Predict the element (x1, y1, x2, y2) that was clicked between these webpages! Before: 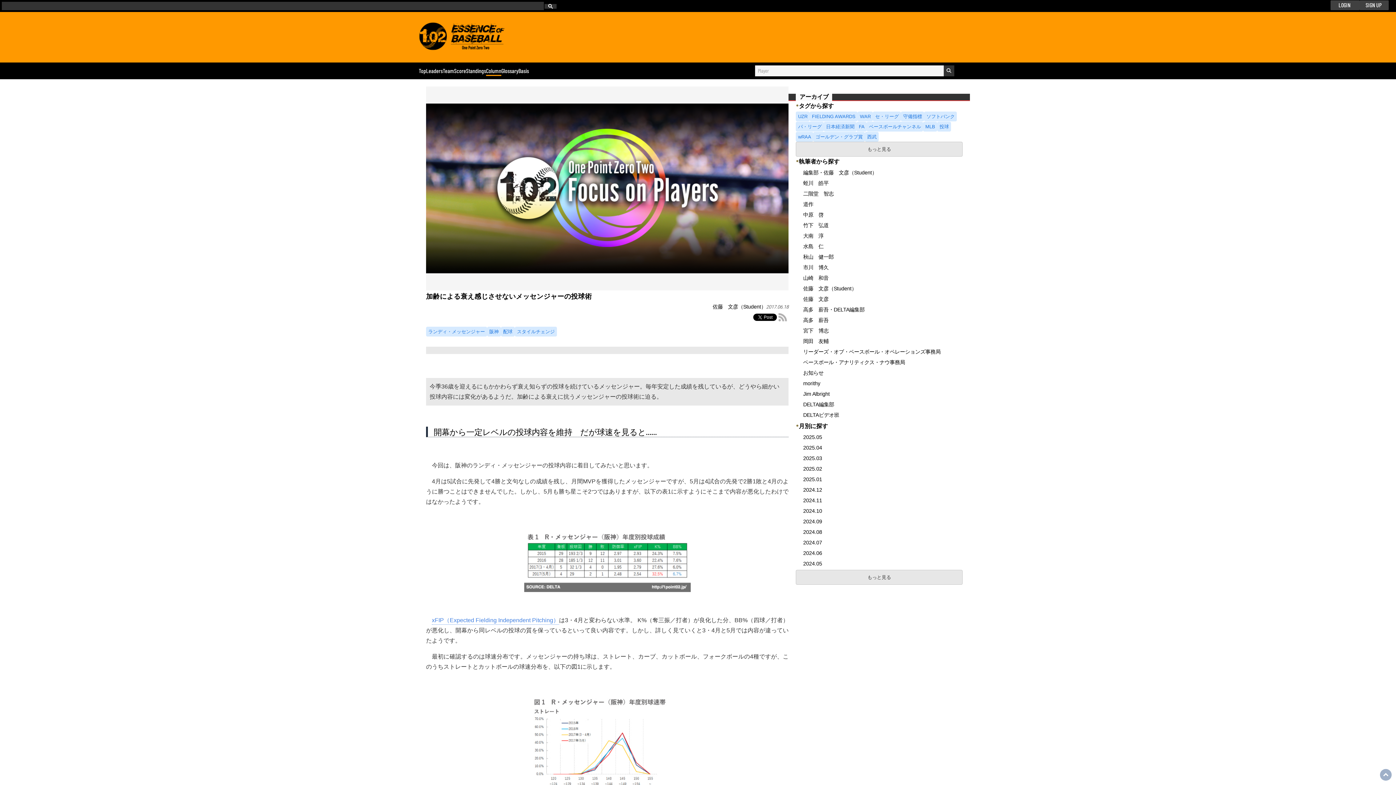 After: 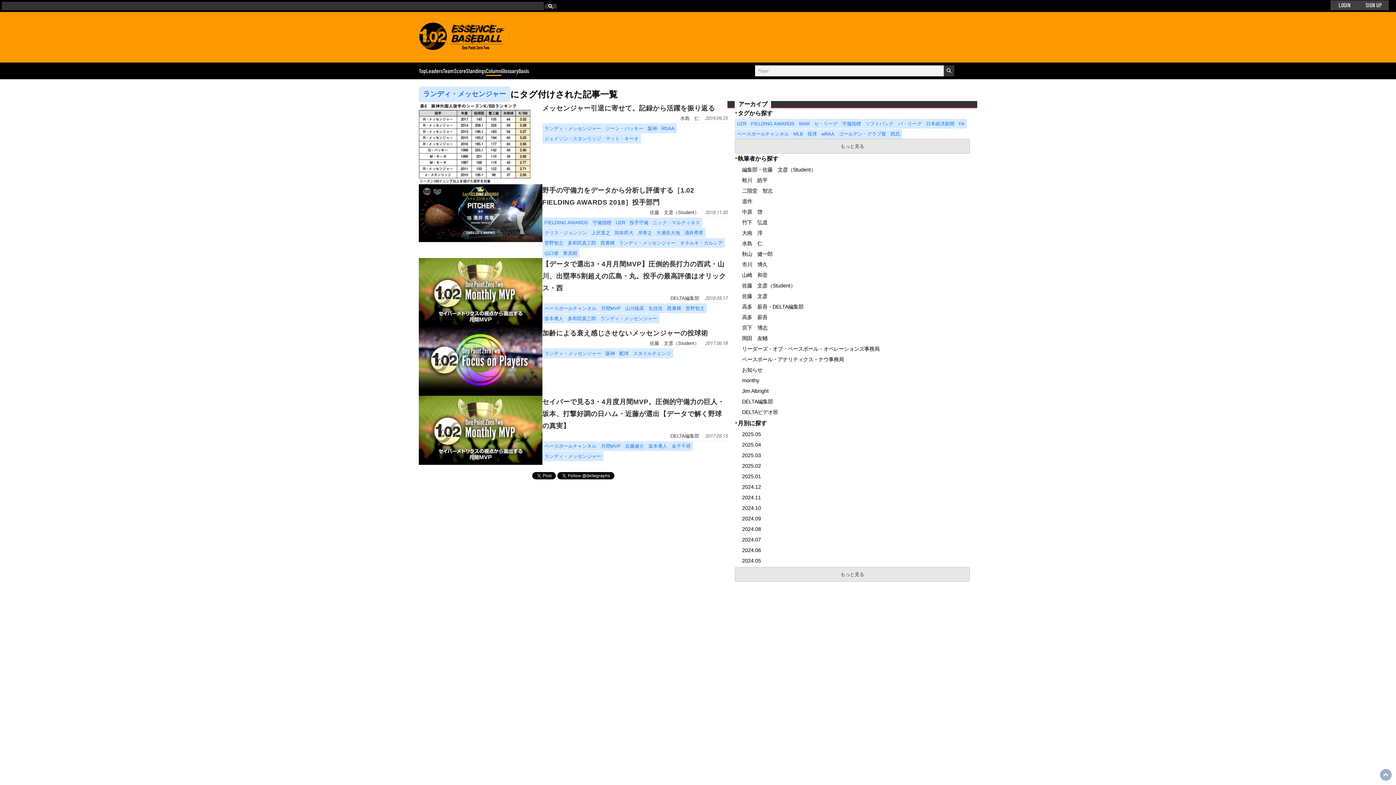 Action: bbox: (426, 326, 487, 336) label: ランディ・メッセンジャー